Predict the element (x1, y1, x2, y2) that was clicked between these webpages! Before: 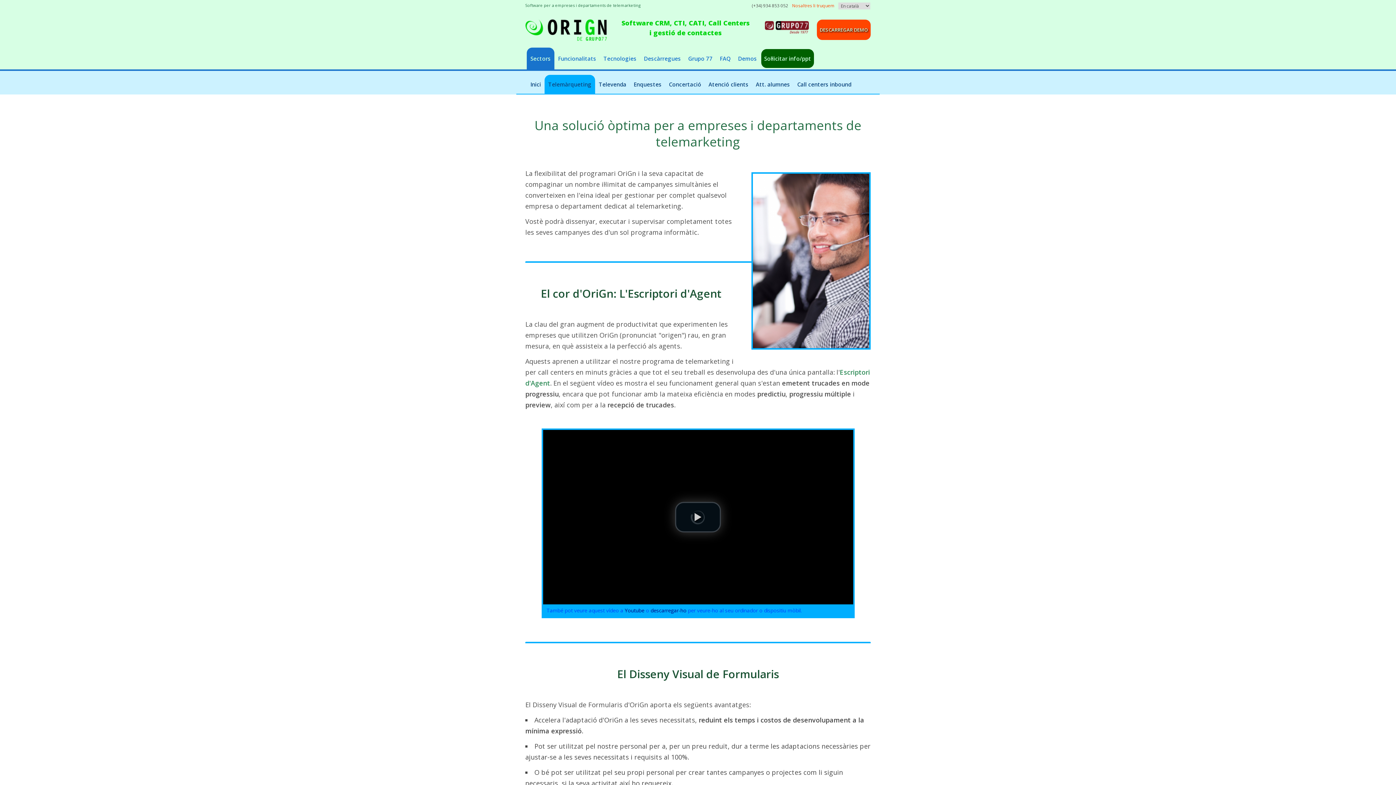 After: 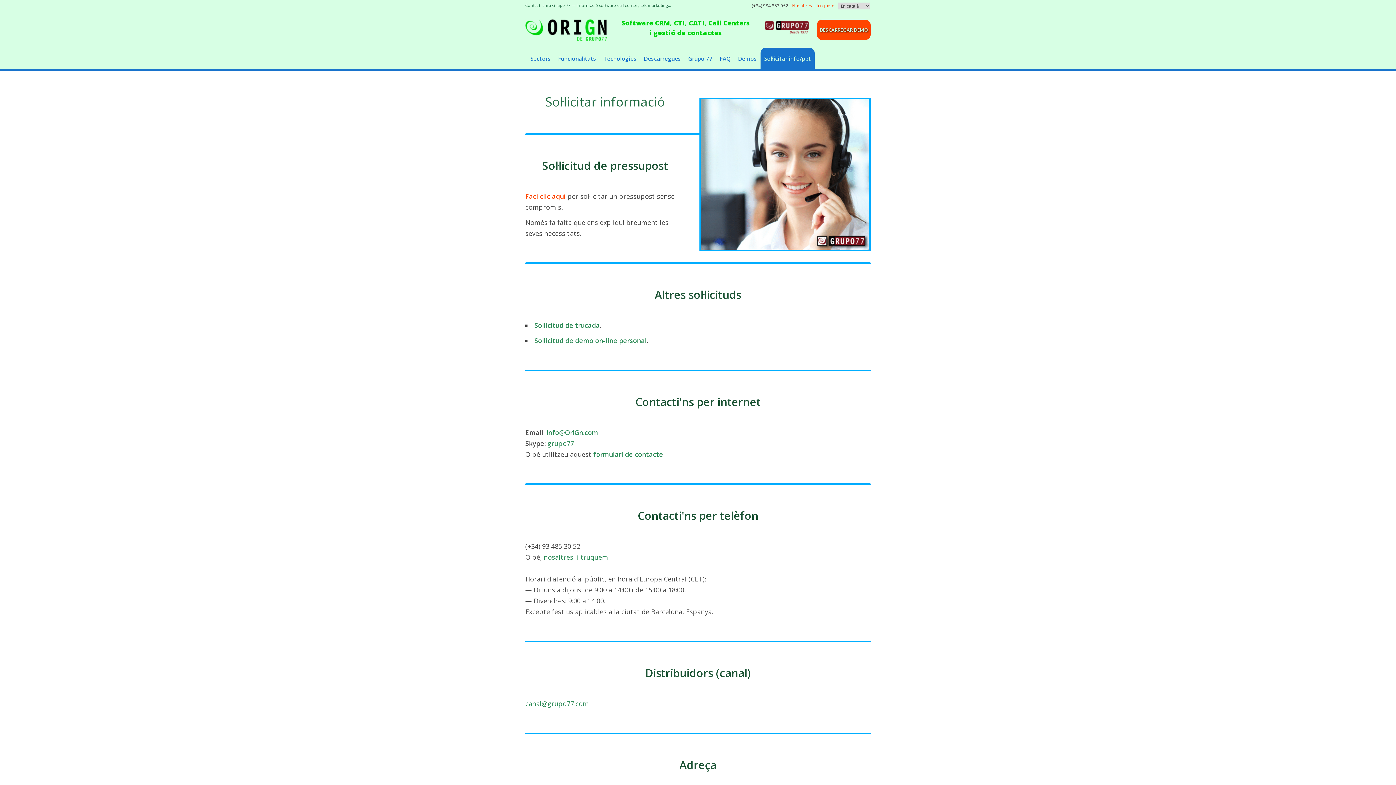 Action: label: Sol·licitar info/ppt bbox: (761, 49, 814, 68)